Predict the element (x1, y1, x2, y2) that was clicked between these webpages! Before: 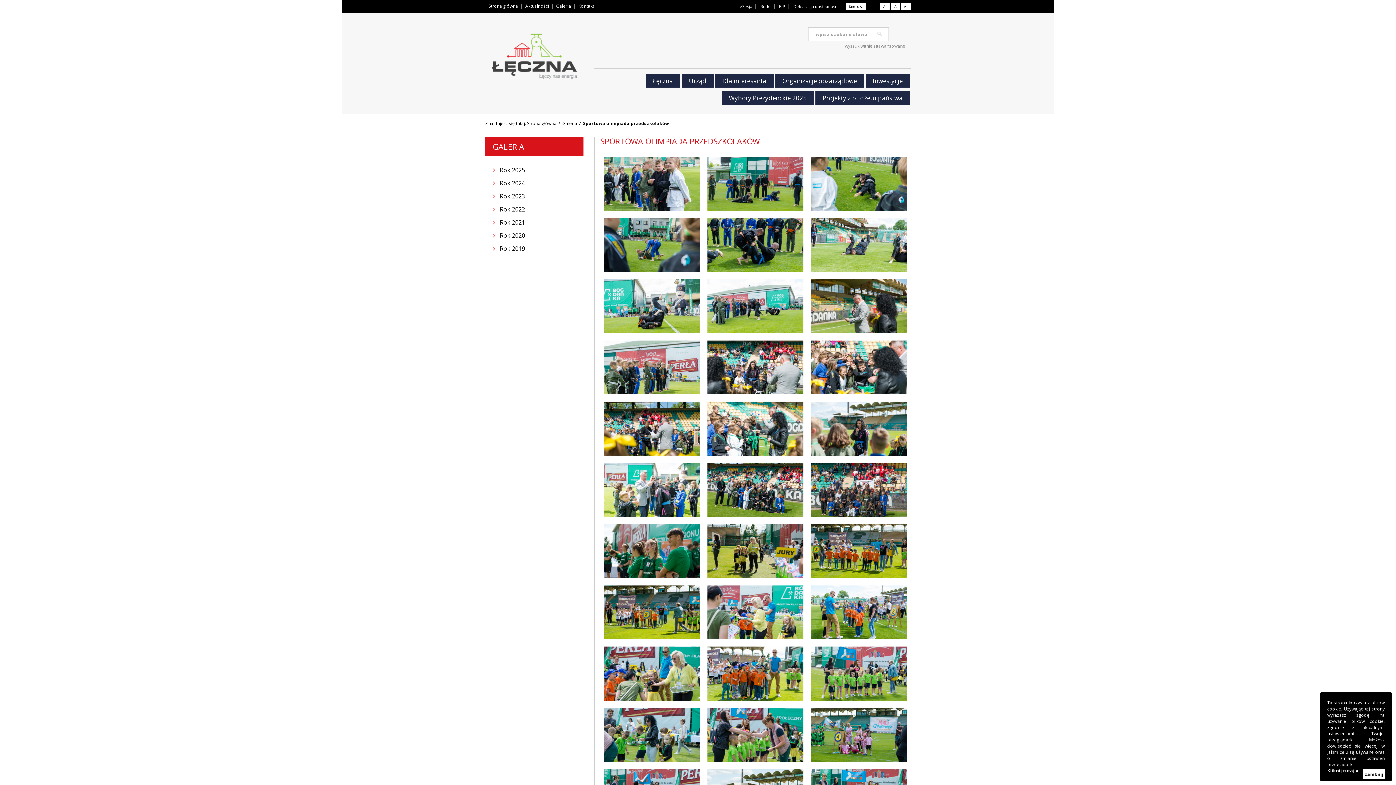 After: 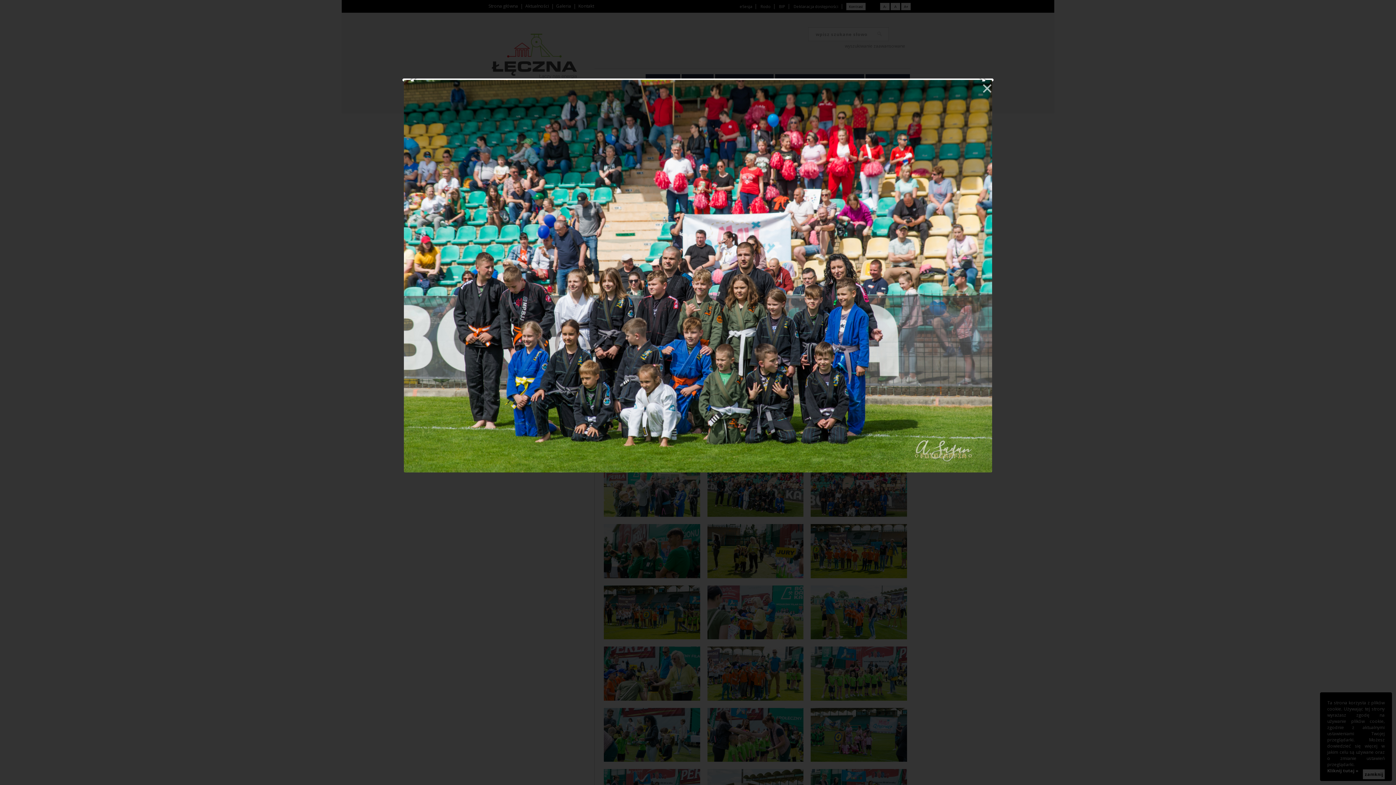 Action: bbox: (811, 463, 907, 517)